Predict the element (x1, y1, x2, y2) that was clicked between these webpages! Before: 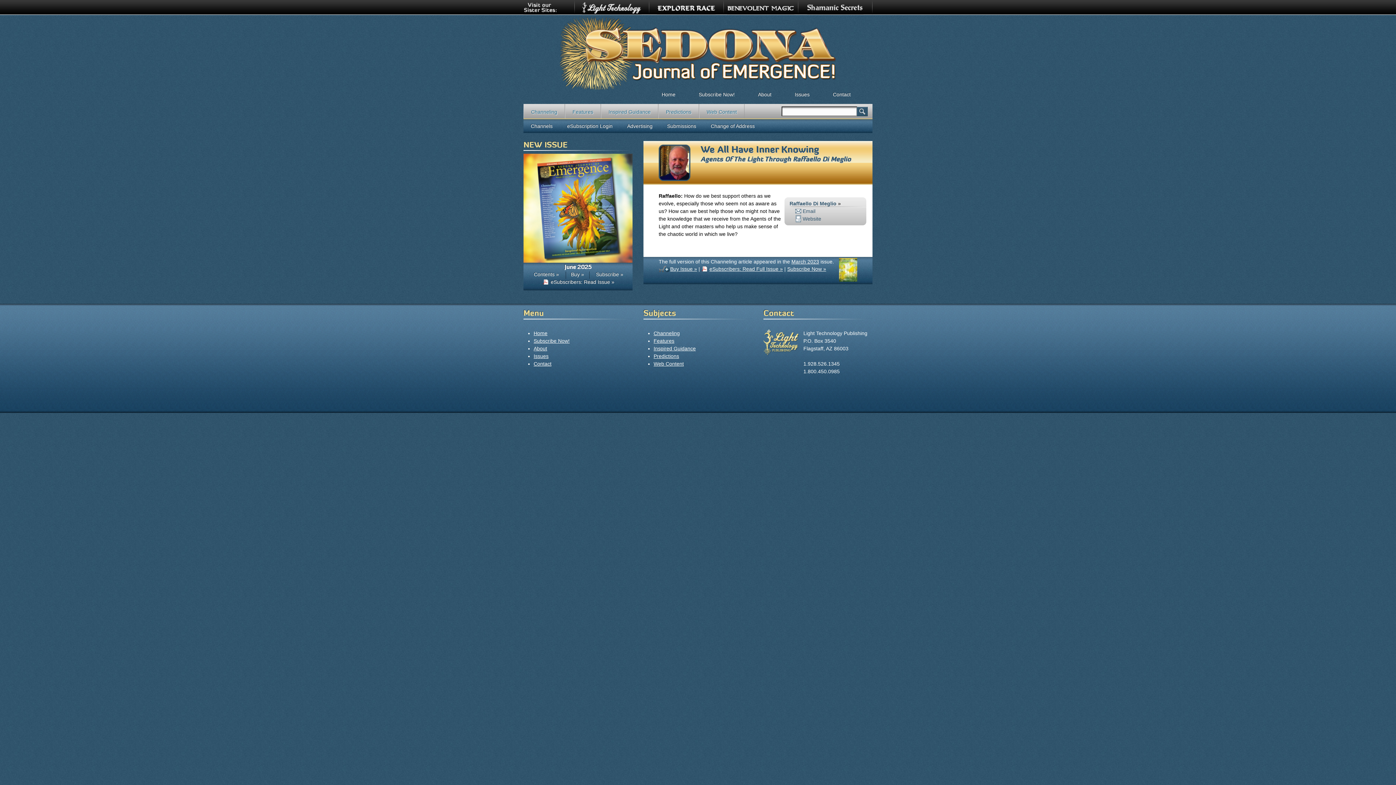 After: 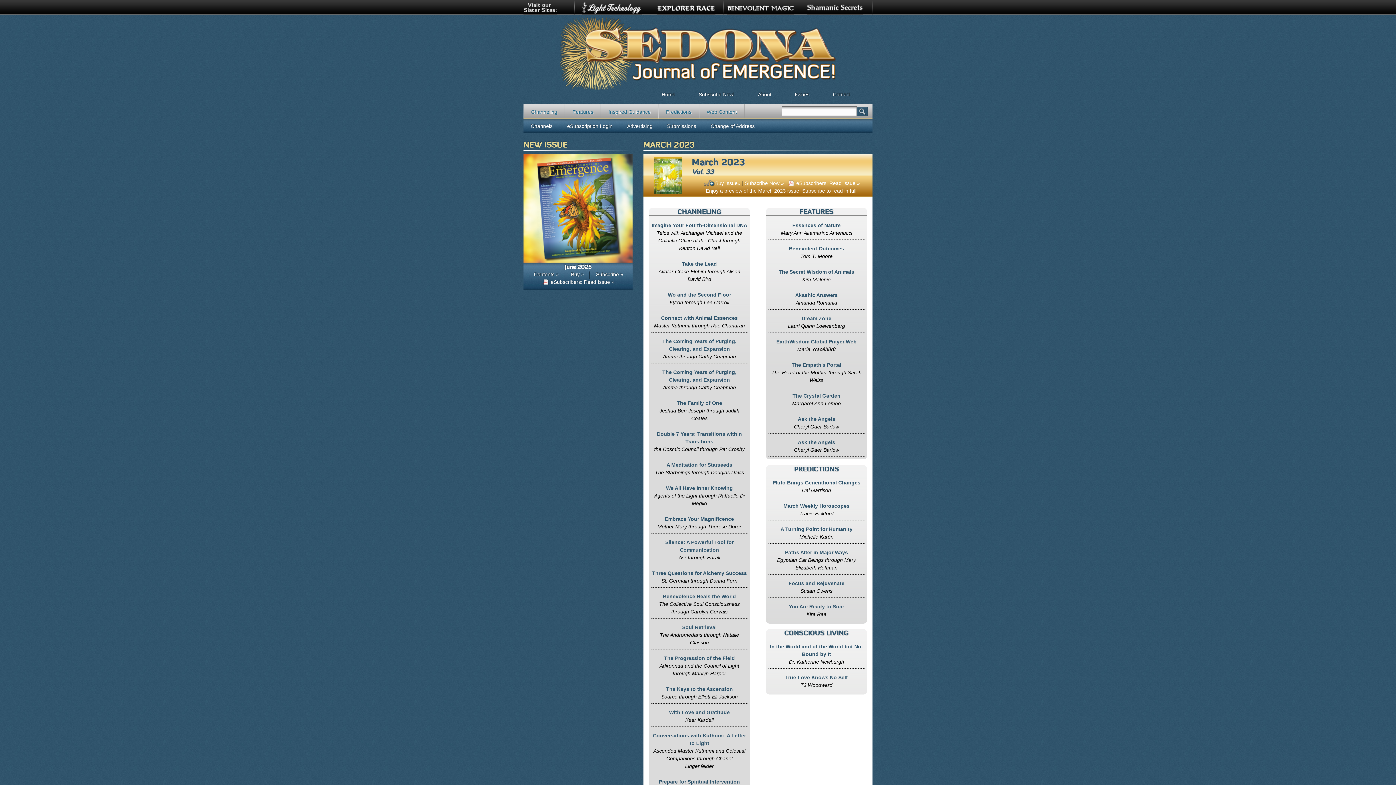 Action: label: March 2023 bbox: (791, 258, 819, 264)